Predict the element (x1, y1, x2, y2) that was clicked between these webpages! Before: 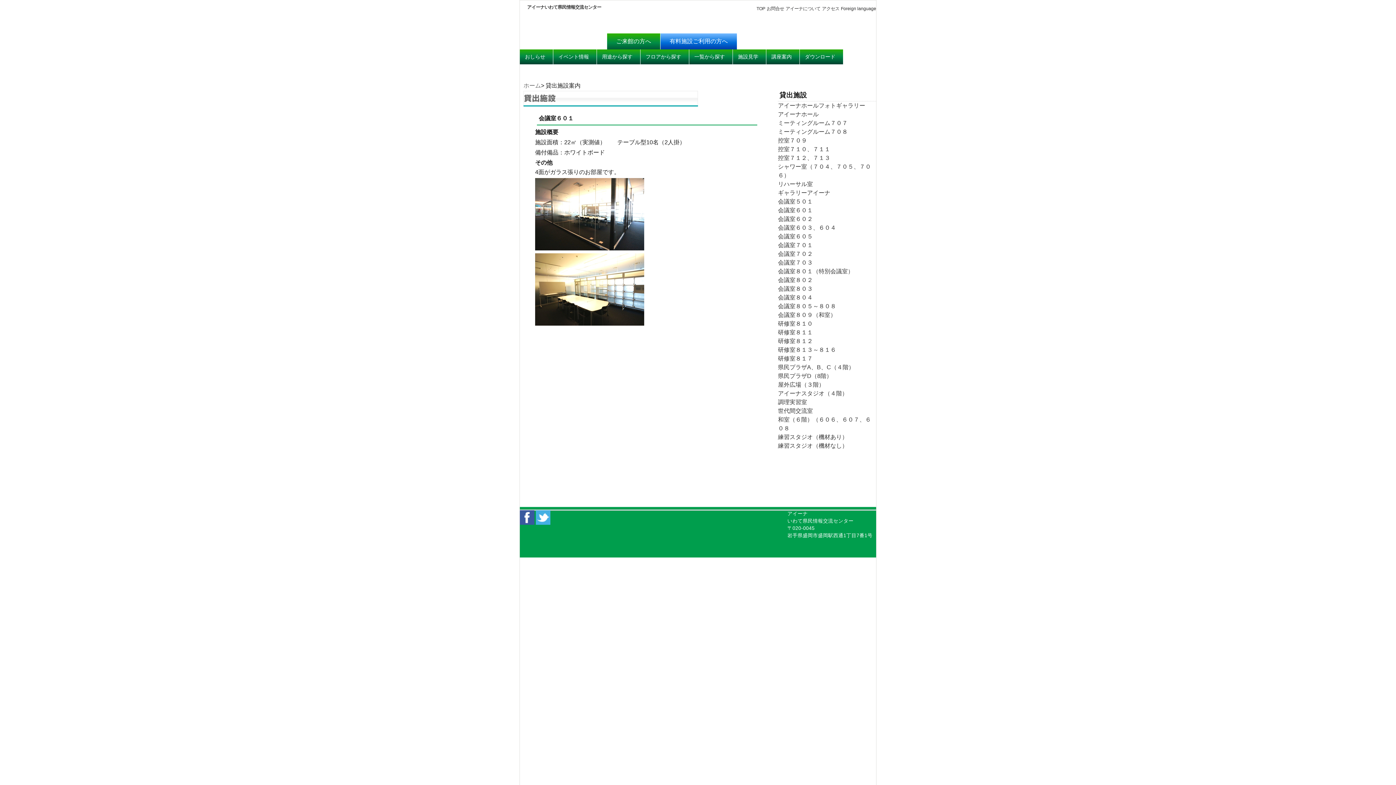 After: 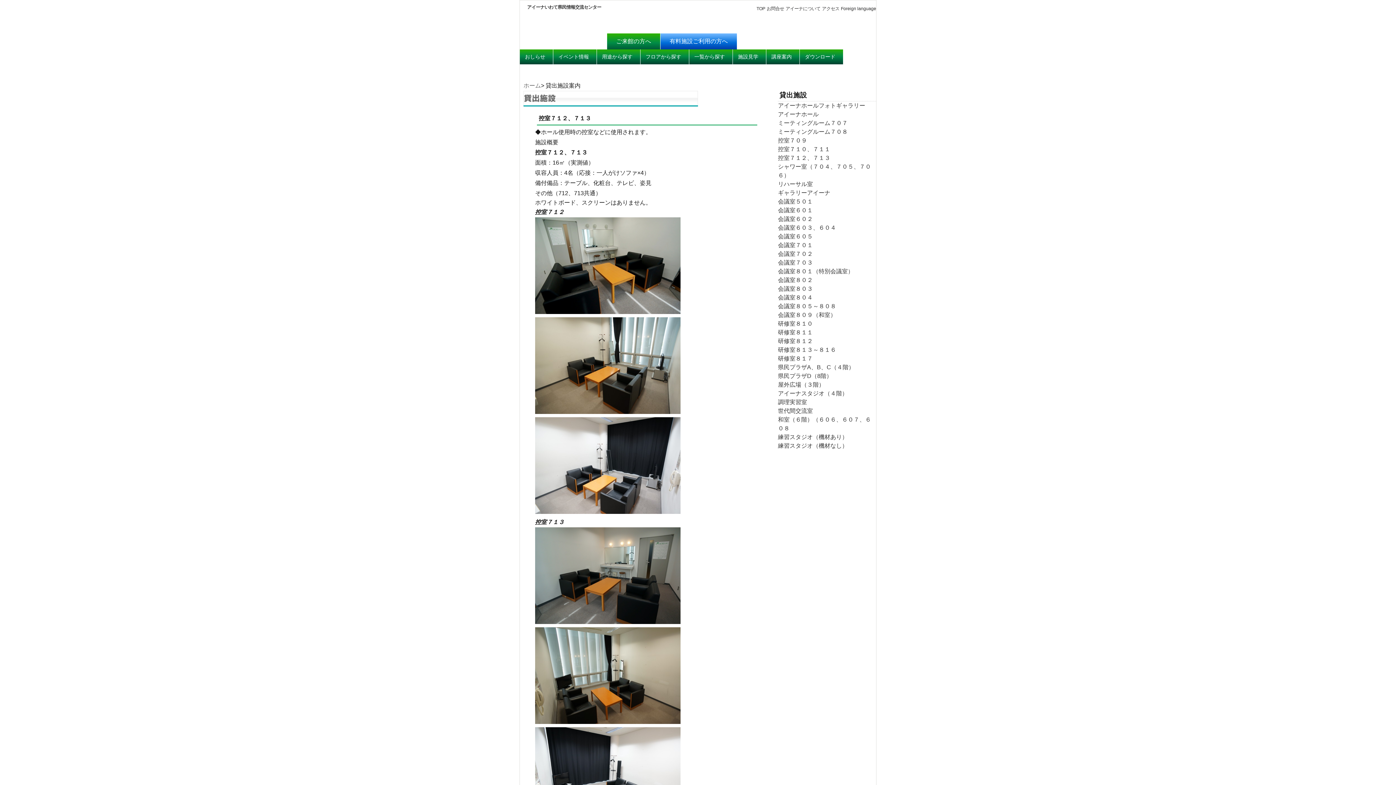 Action: label: 控室７１２、７１３ bbox: (778, 154, 830, 161)